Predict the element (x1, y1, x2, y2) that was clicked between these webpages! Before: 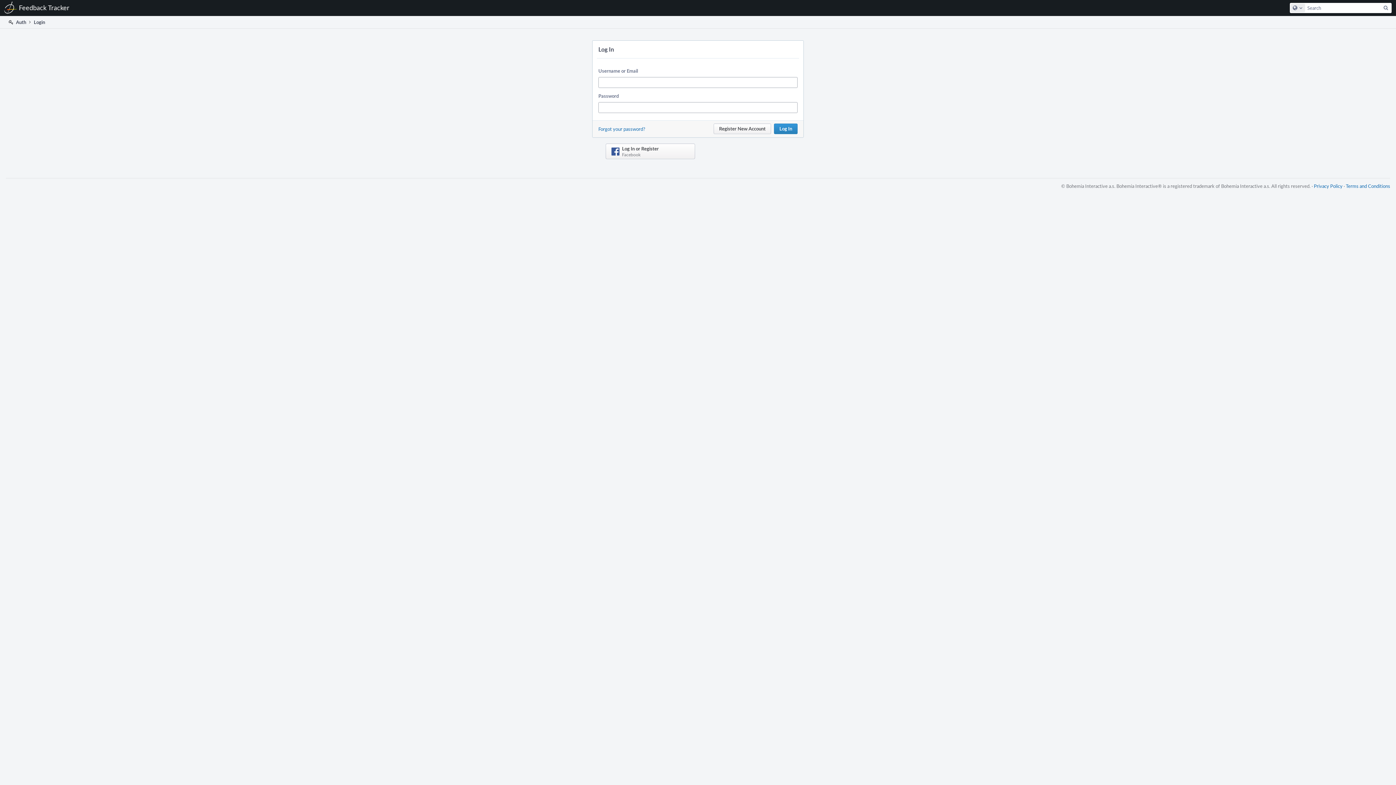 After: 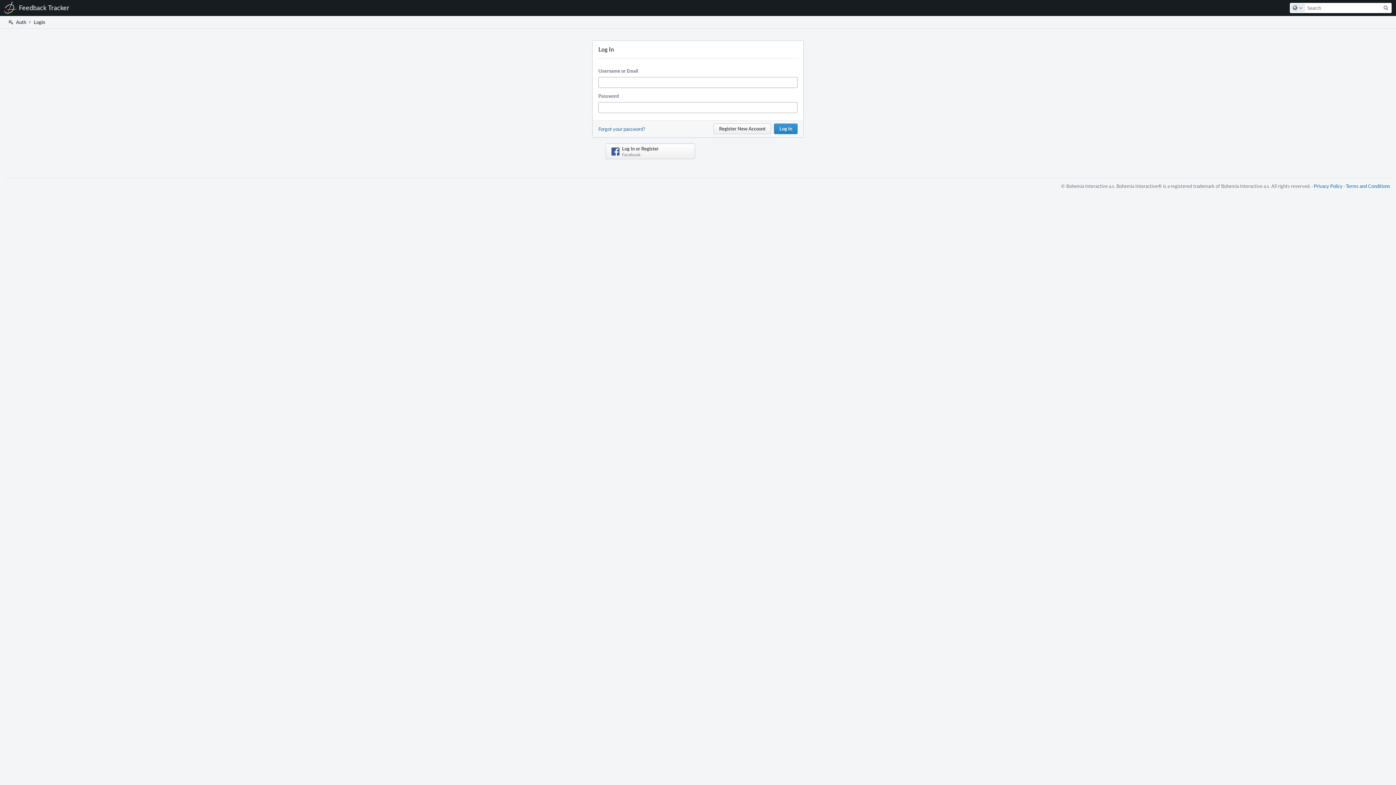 Action: bbox: (7, 16, 26, 28) label:  Auth